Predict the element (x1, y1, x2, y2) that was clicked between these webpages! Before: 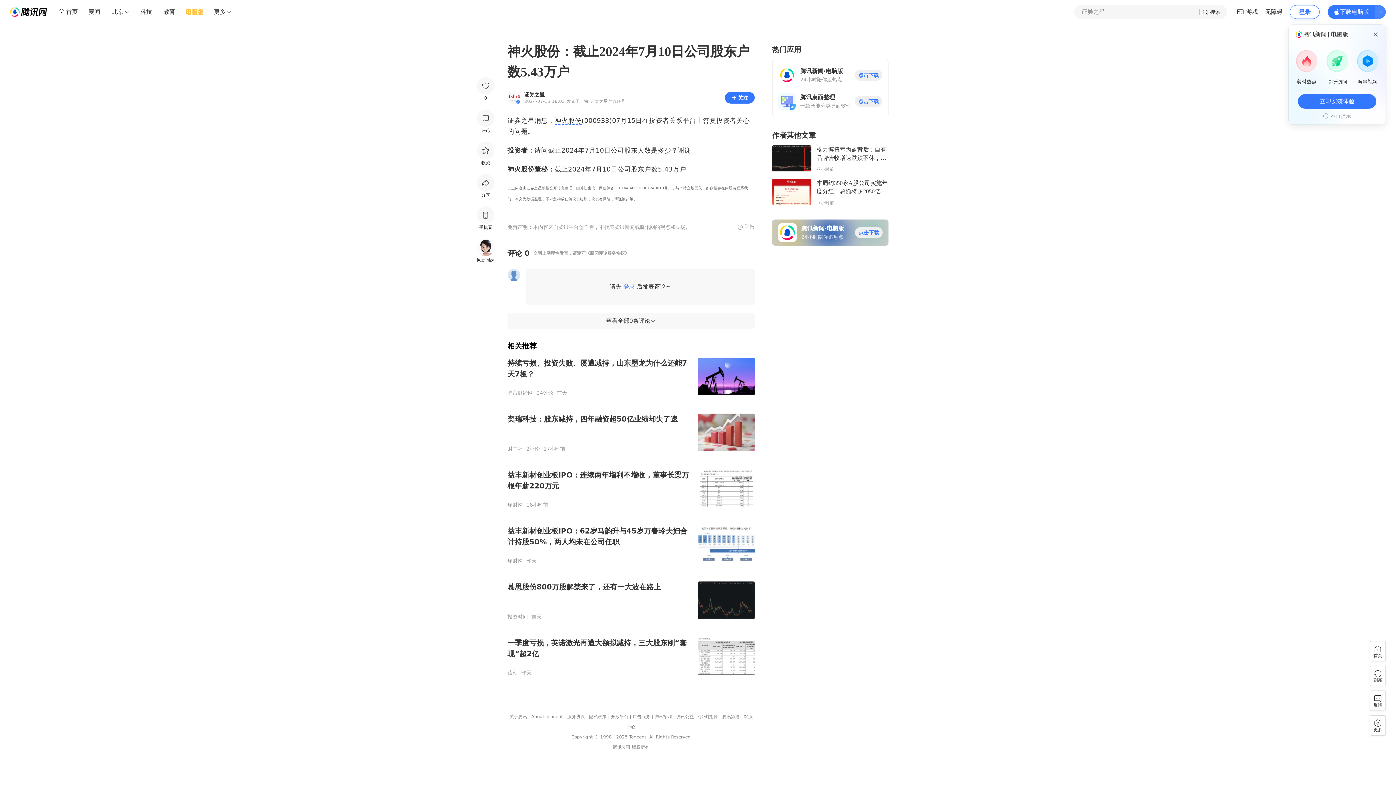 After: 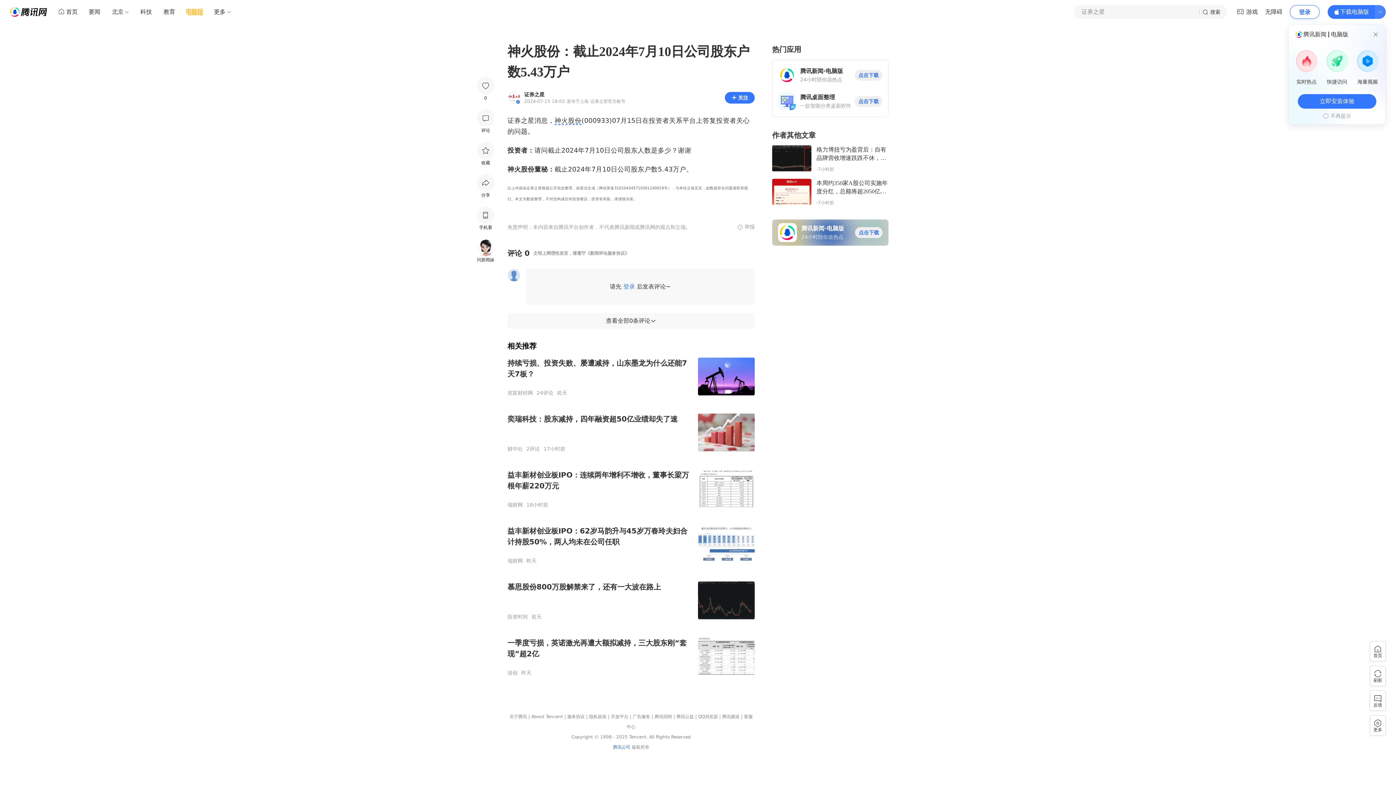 Action: bbox: (613, 745, 630, 750) label: 腾讯公司